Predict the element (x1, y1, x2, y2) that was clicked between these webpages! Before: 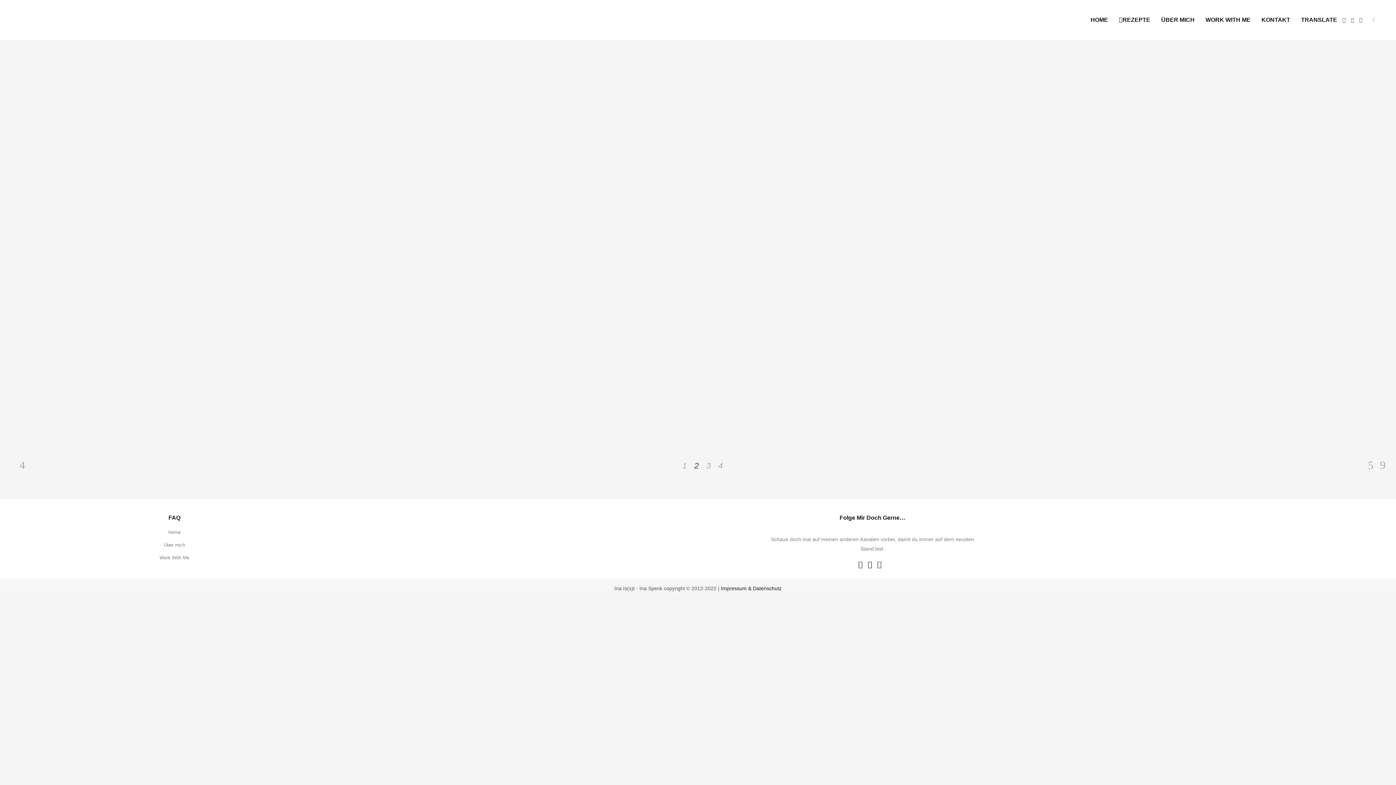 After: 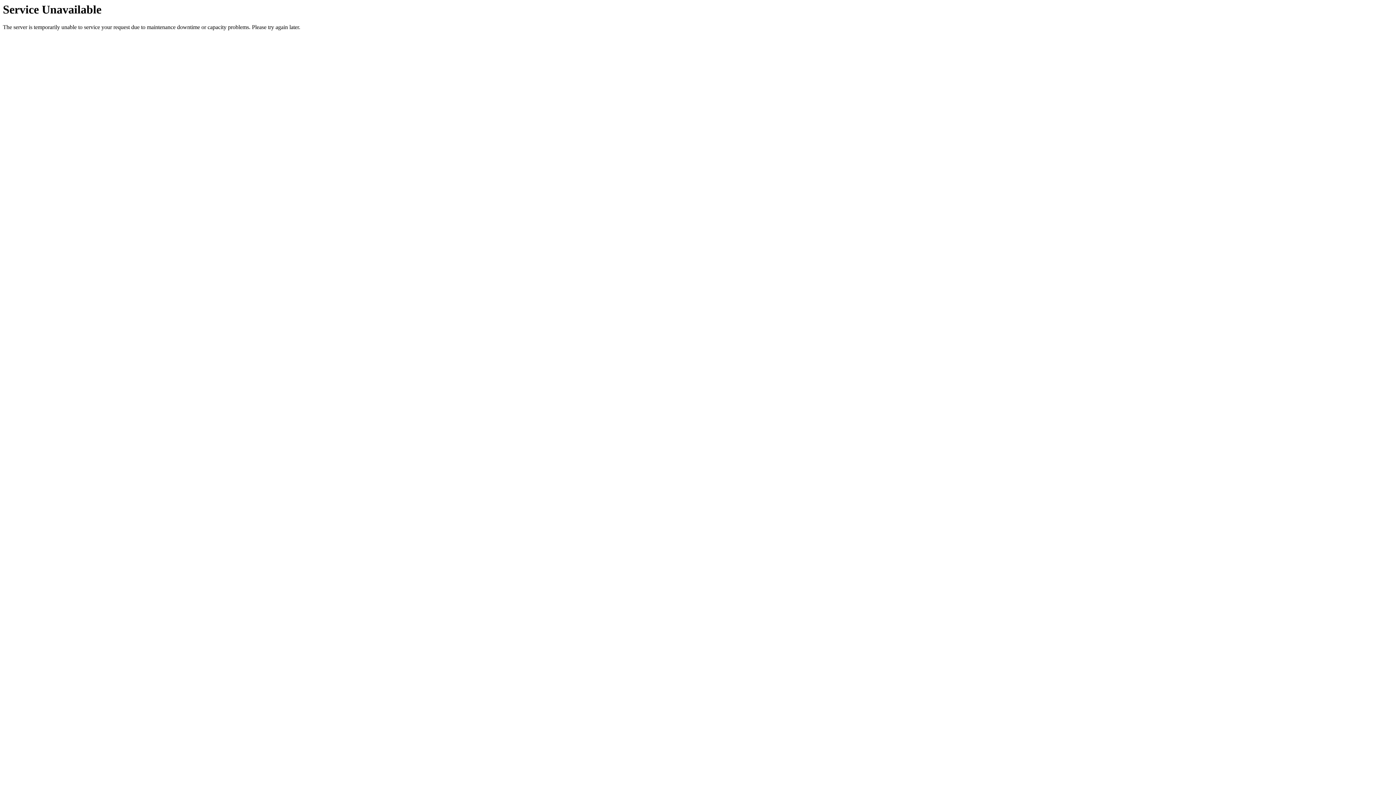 Action: bbox: (1200, 0, 1256, 40) label: WORK WITH ME